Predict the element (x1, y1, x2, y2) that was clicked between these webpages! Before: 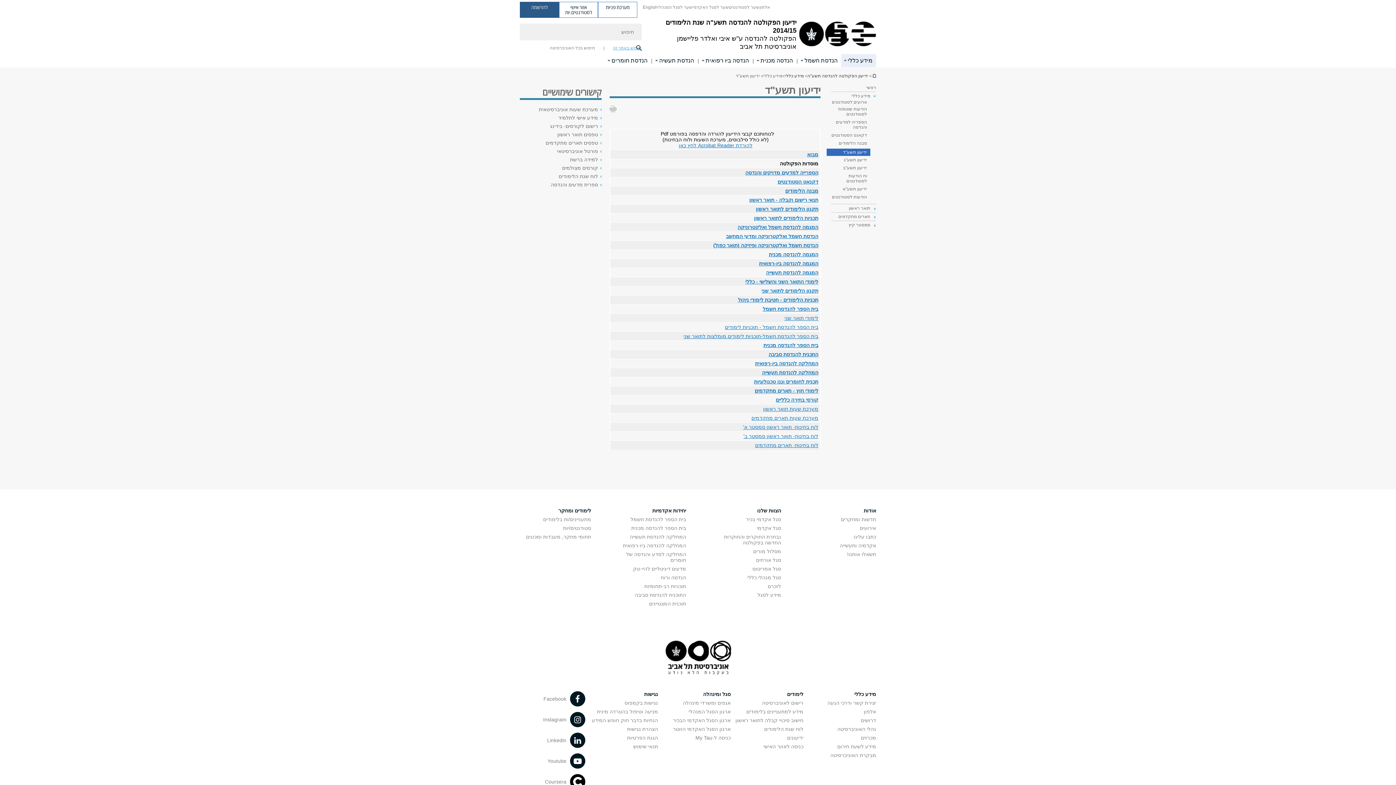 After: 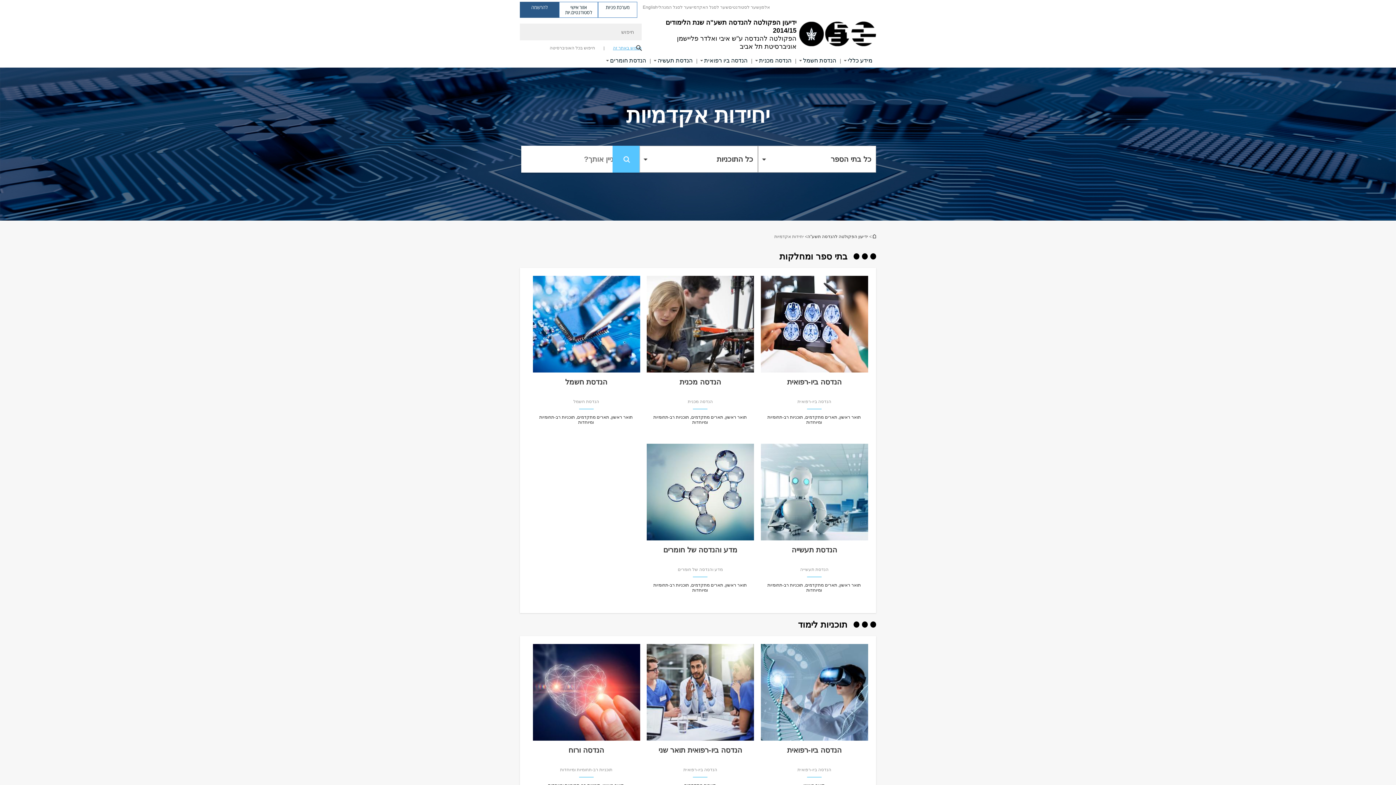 Action: bbox: (652, 508, 686, 513) label: יחידות אקדמיות